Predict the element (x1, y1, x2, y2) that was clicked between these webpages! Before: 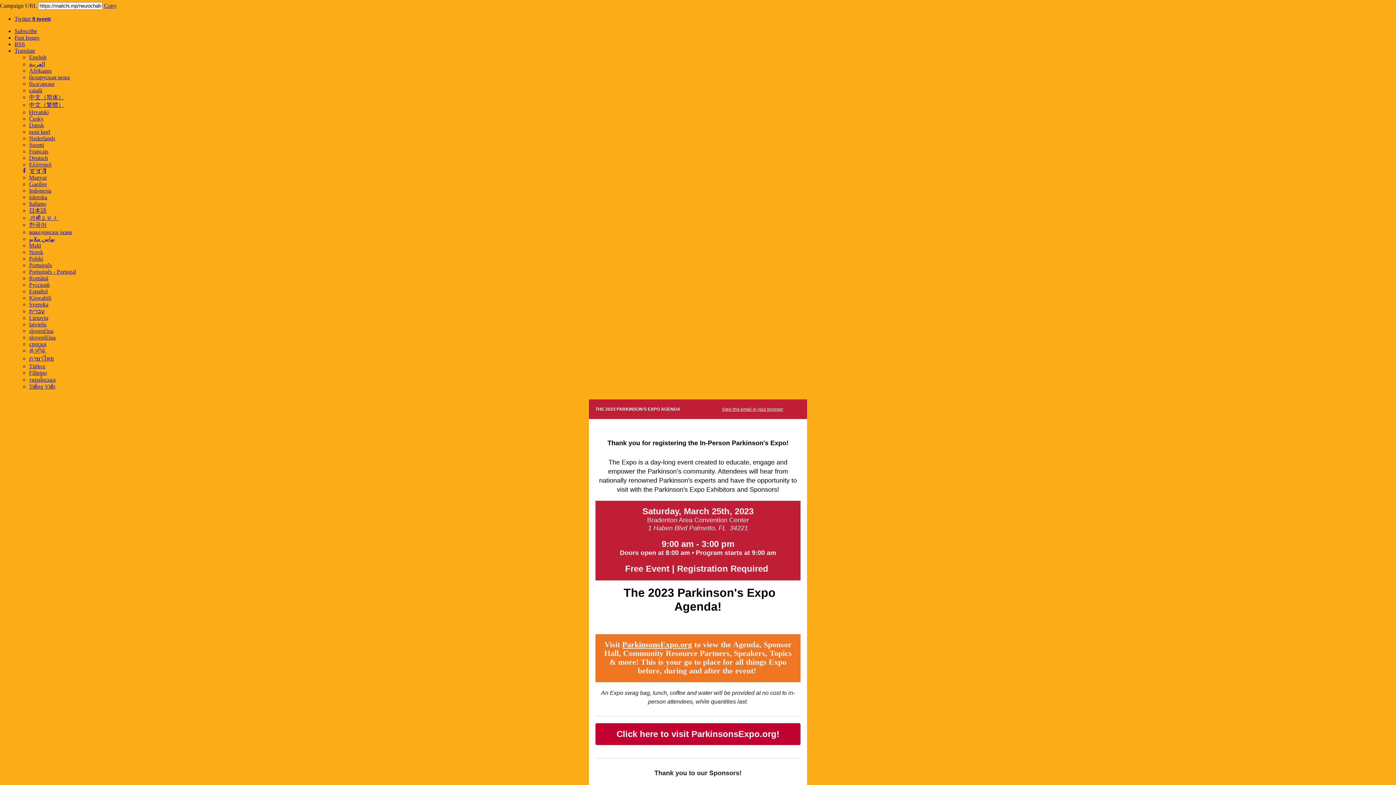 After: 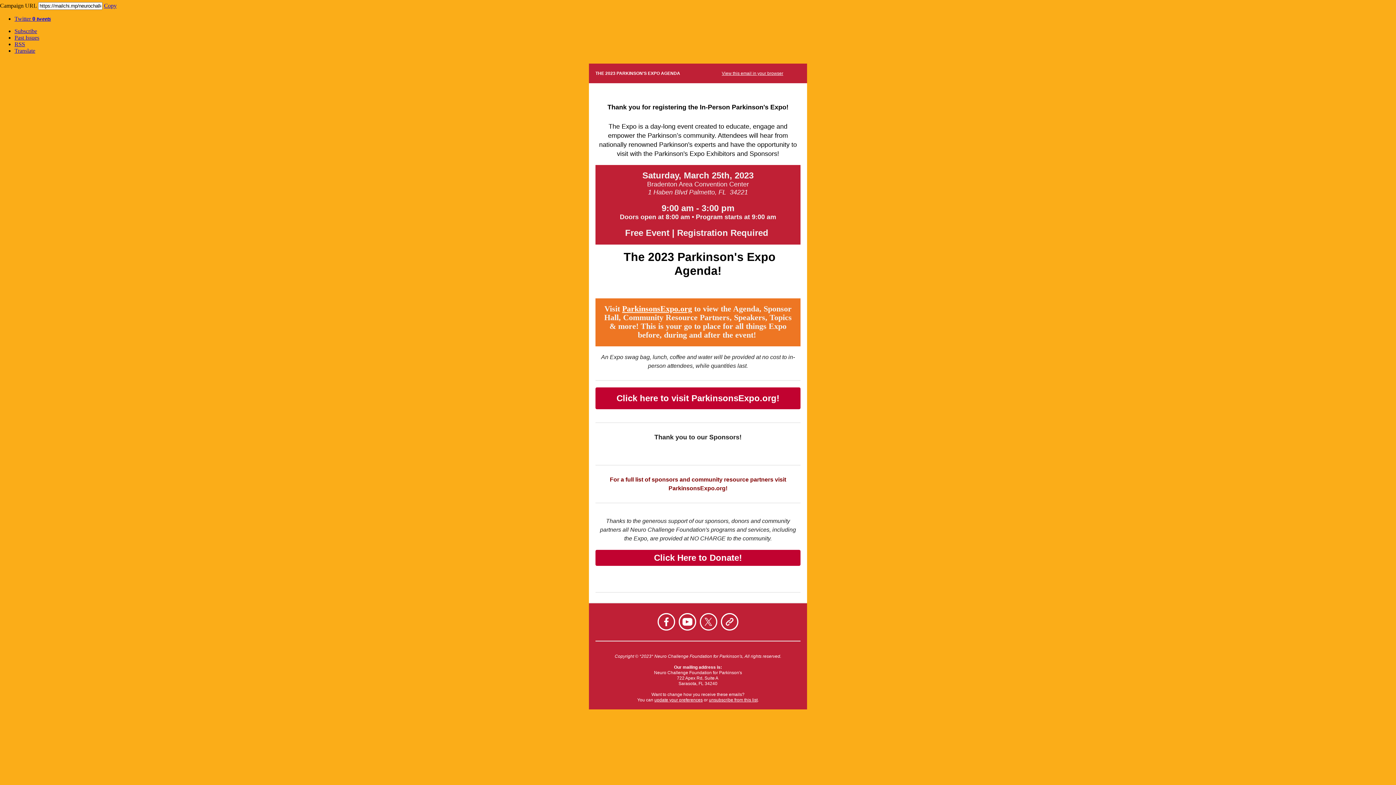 Action: label: Translate bbox: (14, 47, 35, 53)